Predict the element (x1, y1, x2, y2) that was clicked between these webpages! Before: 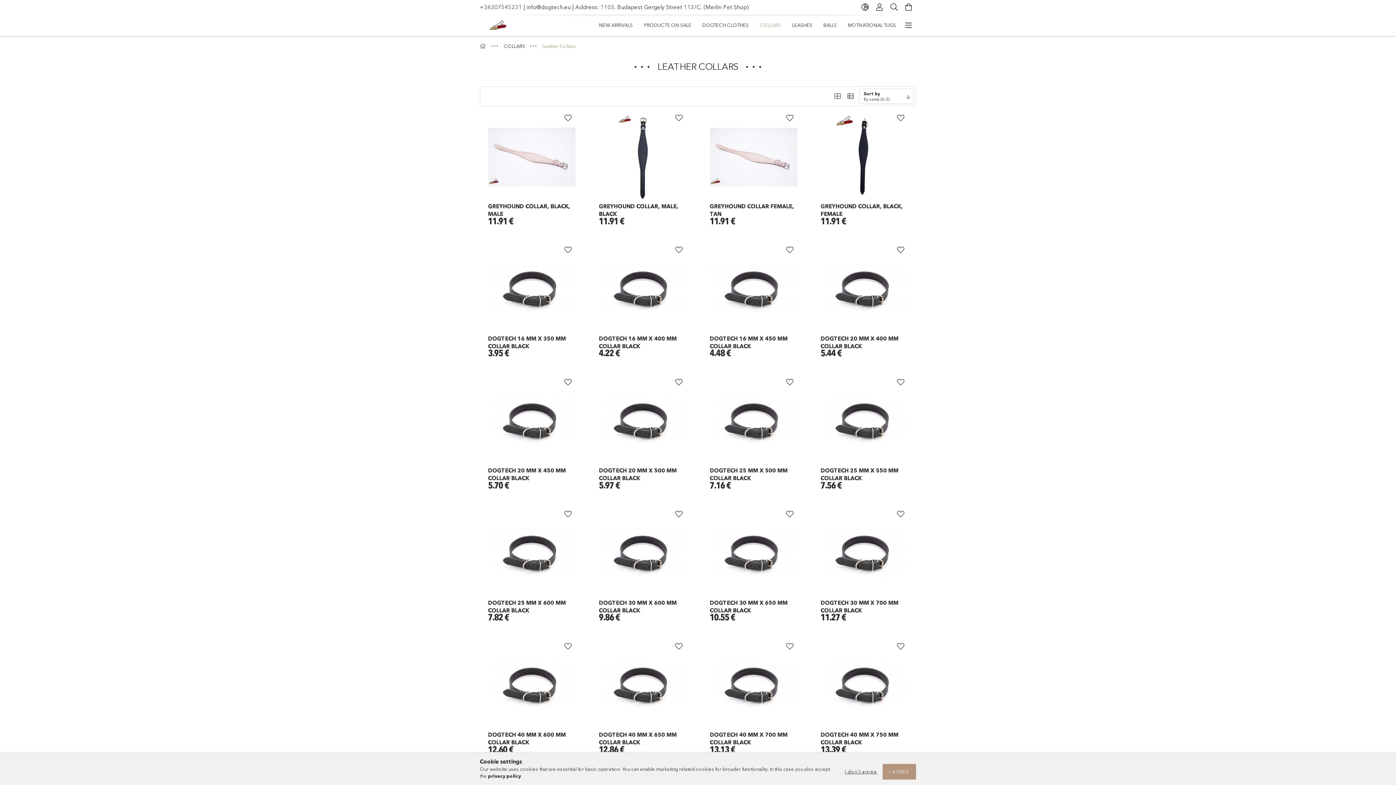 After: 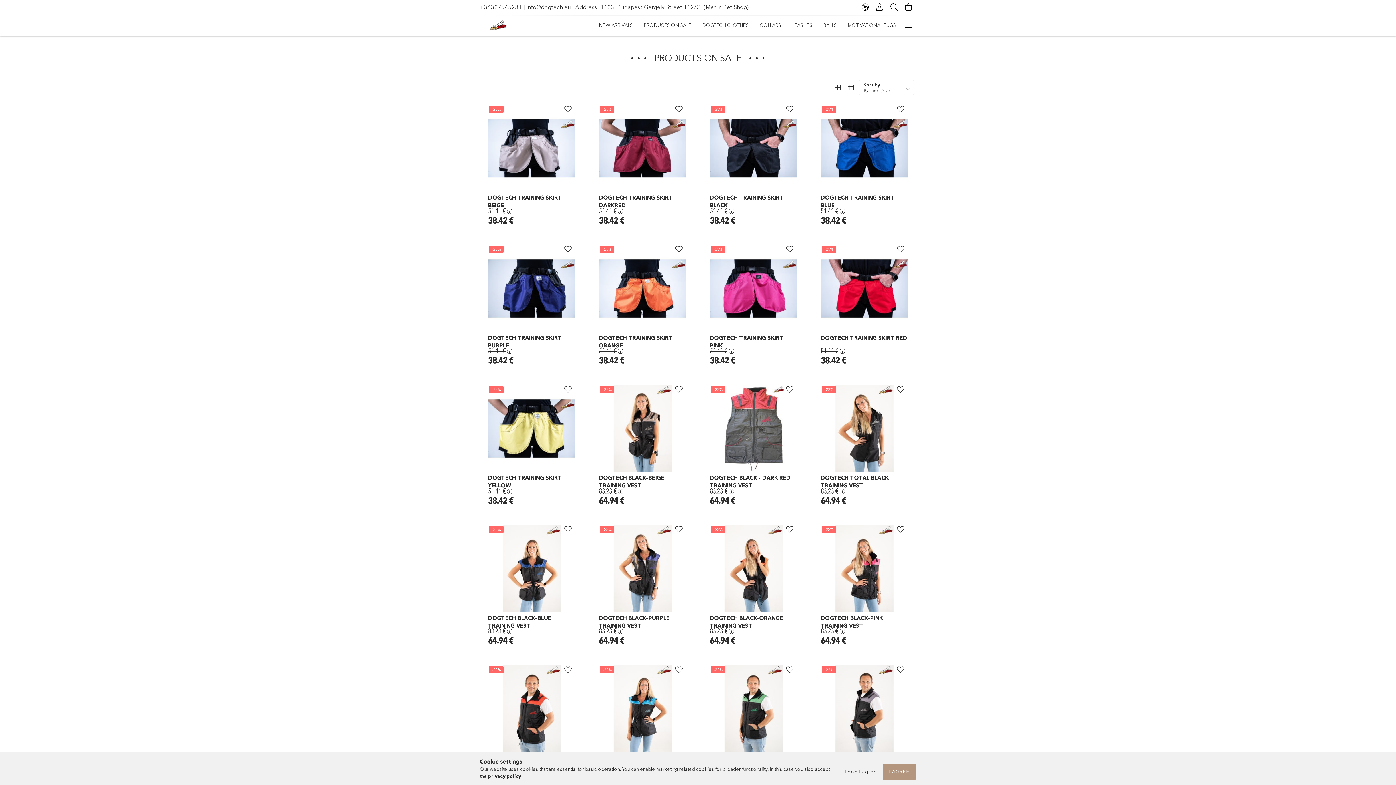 Action: bbox: (638, 16, 697, 34) label: PRODUCTS ON SALE